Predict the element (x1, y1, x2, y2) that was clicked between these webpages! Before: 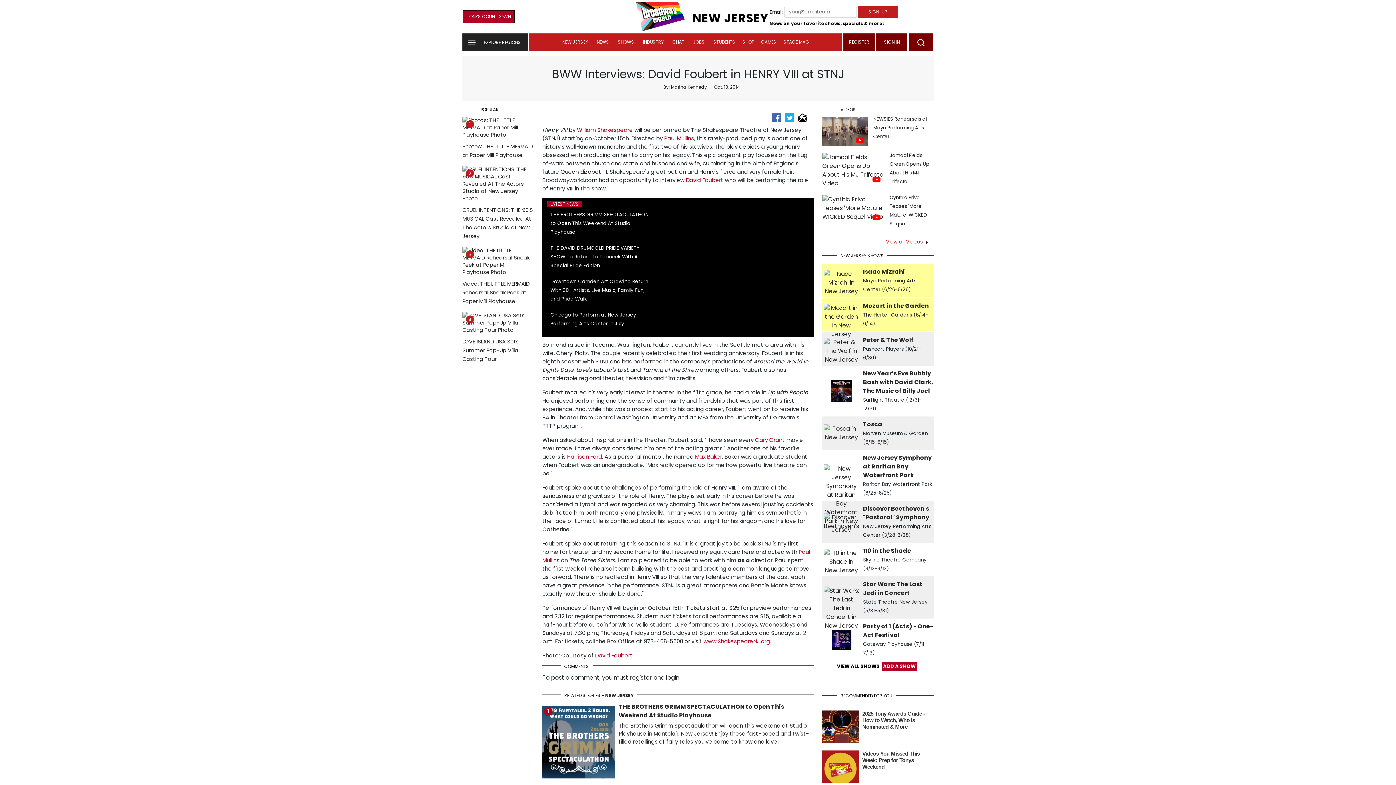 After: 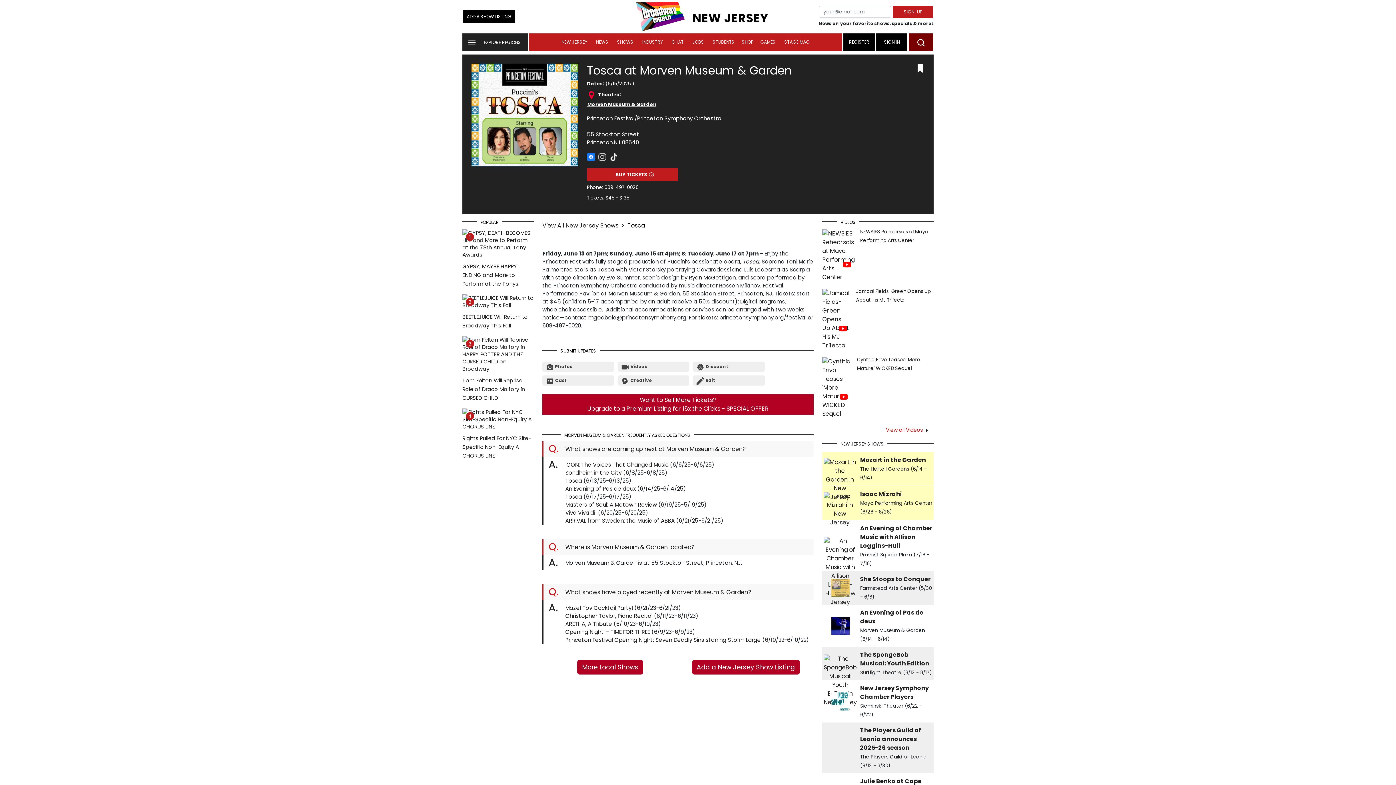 Action: bbox: (824, 428, 860, 437)